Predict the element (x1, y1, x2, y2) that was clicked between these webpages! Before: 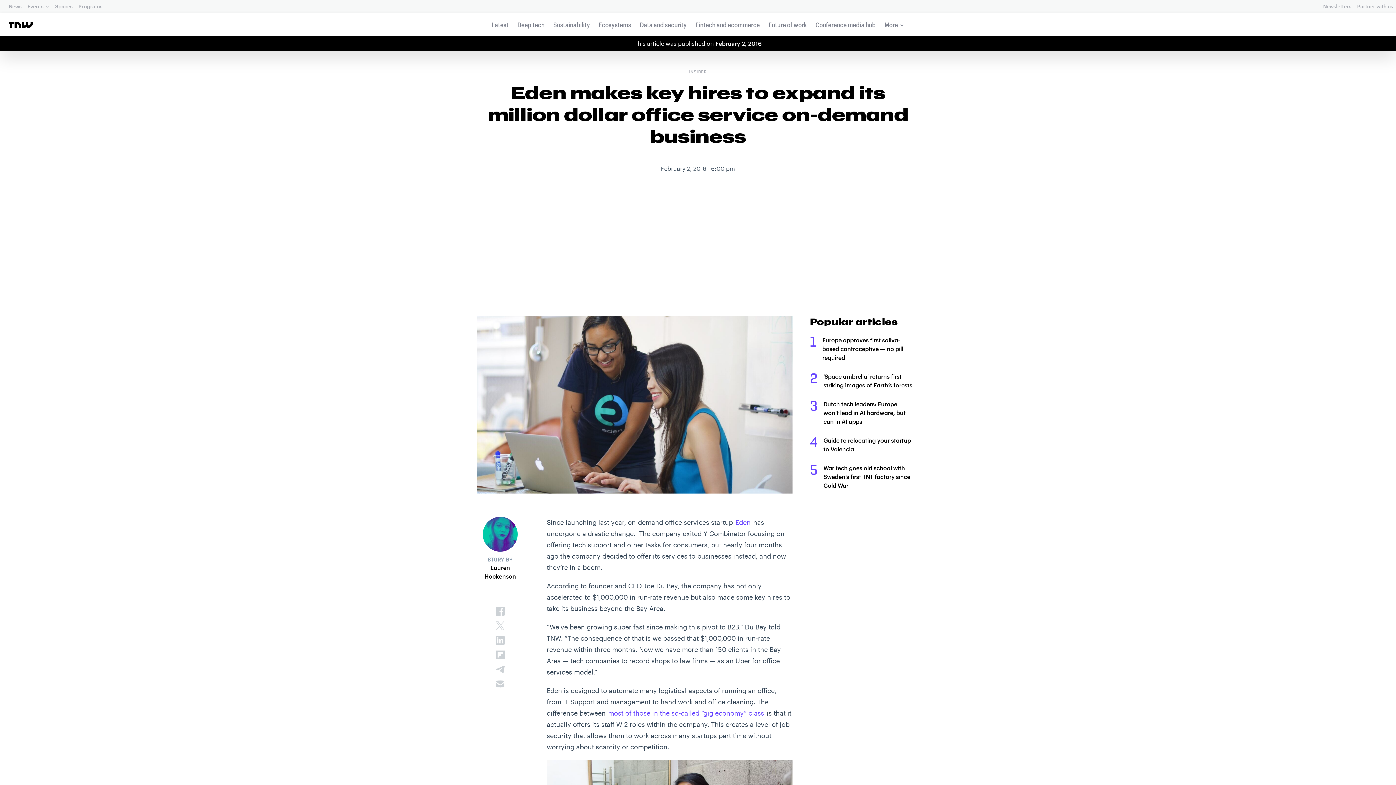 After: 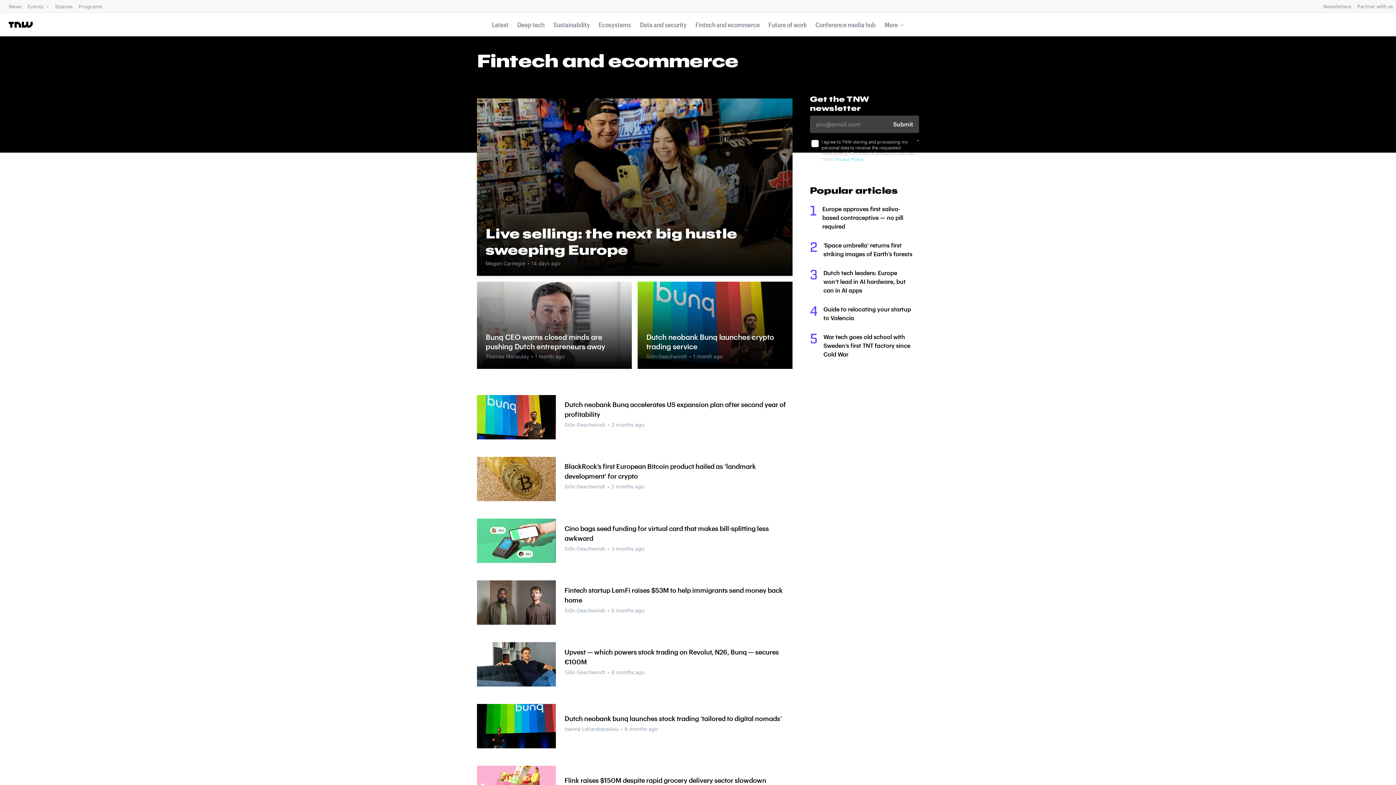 Action: bbox: (693, 16, 762, 33) label: Fintech and ecommerce